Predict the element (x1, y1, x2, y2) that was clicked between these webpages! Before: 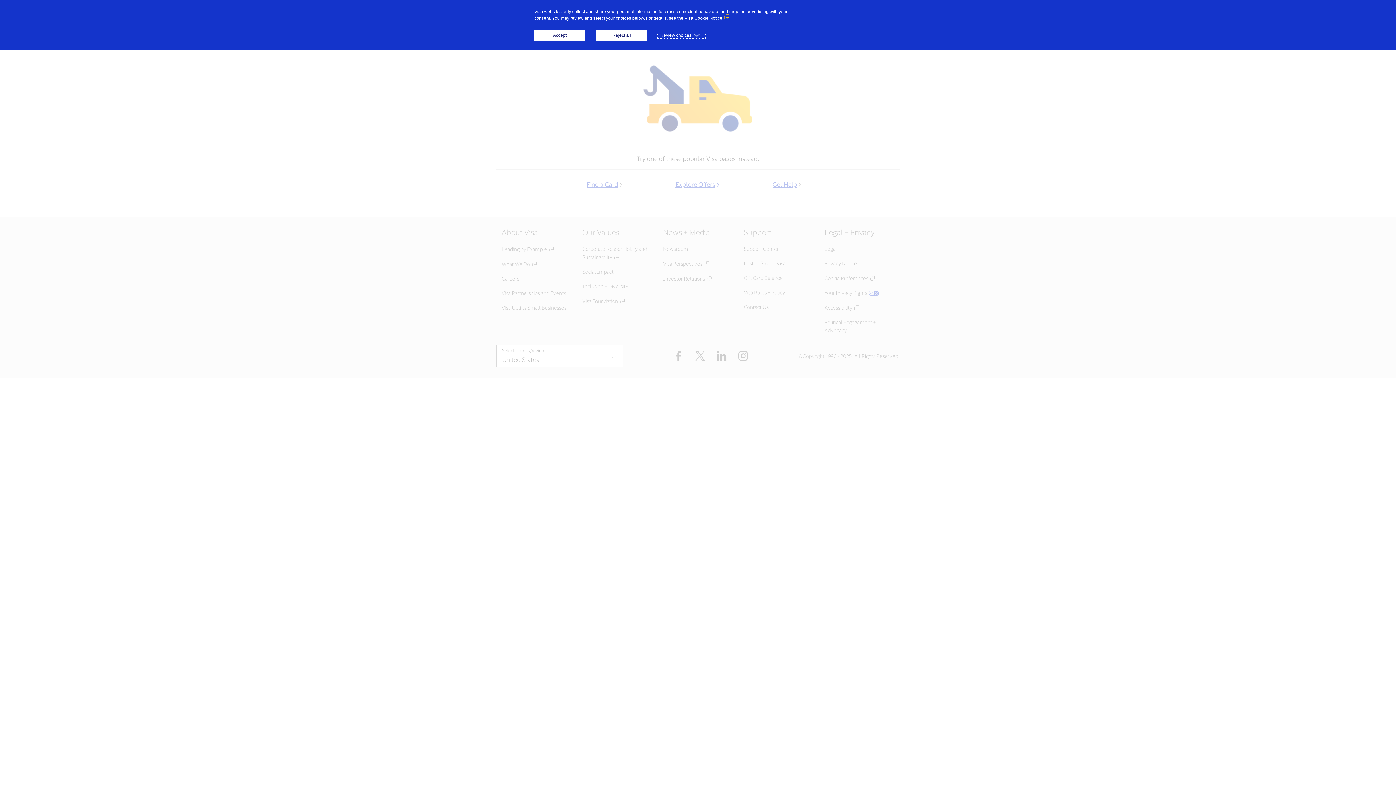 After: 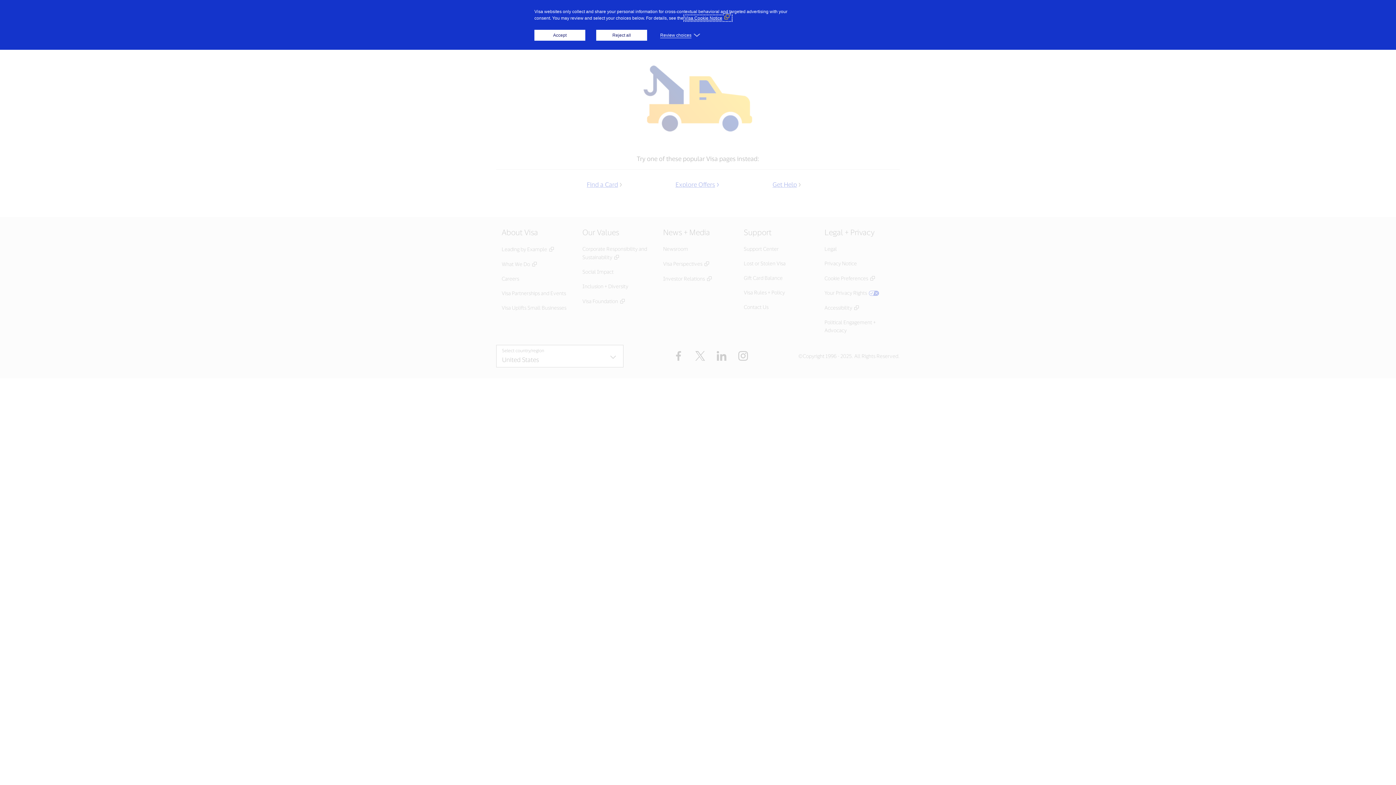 Action: label: Visa Cookie Notice (External link, opens in a new window) bbox: (684, 15, 731, 20)